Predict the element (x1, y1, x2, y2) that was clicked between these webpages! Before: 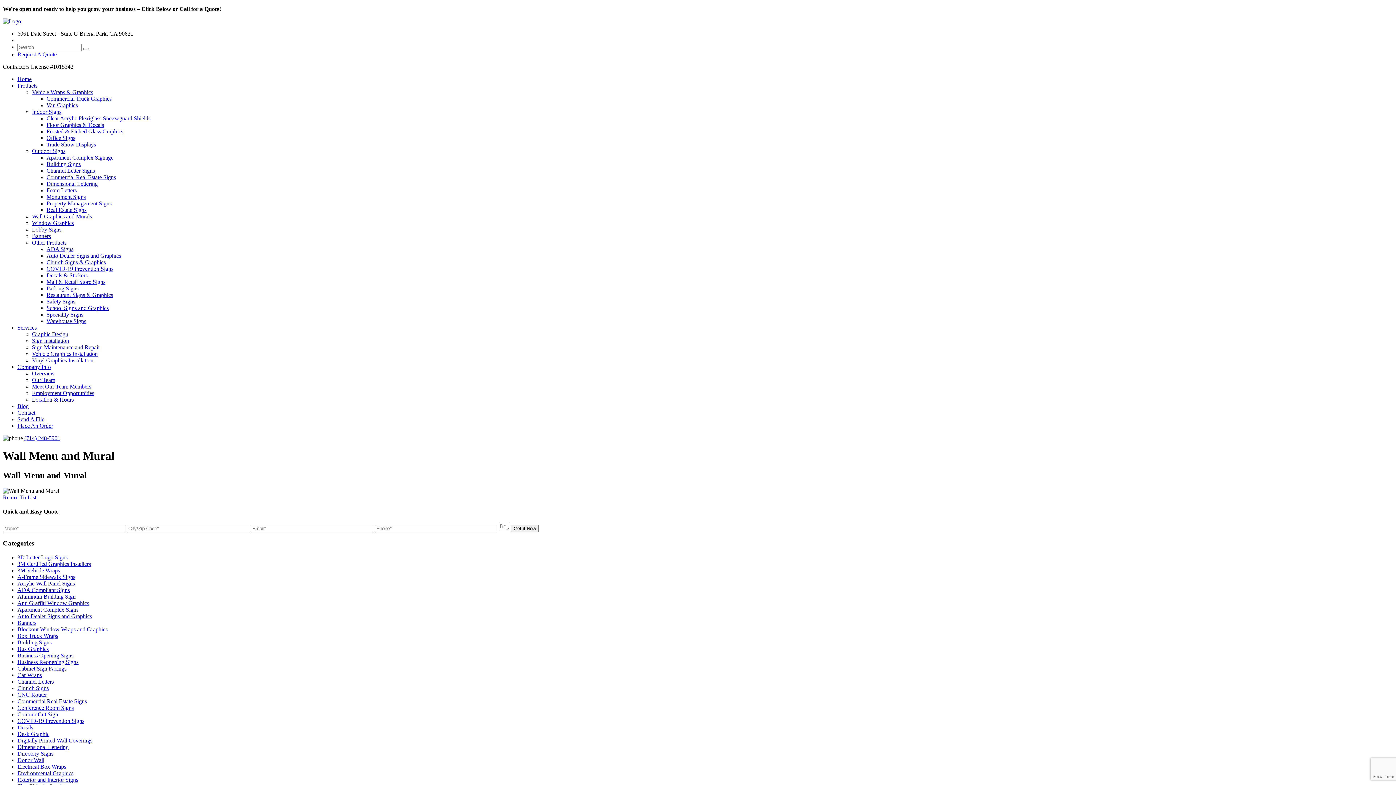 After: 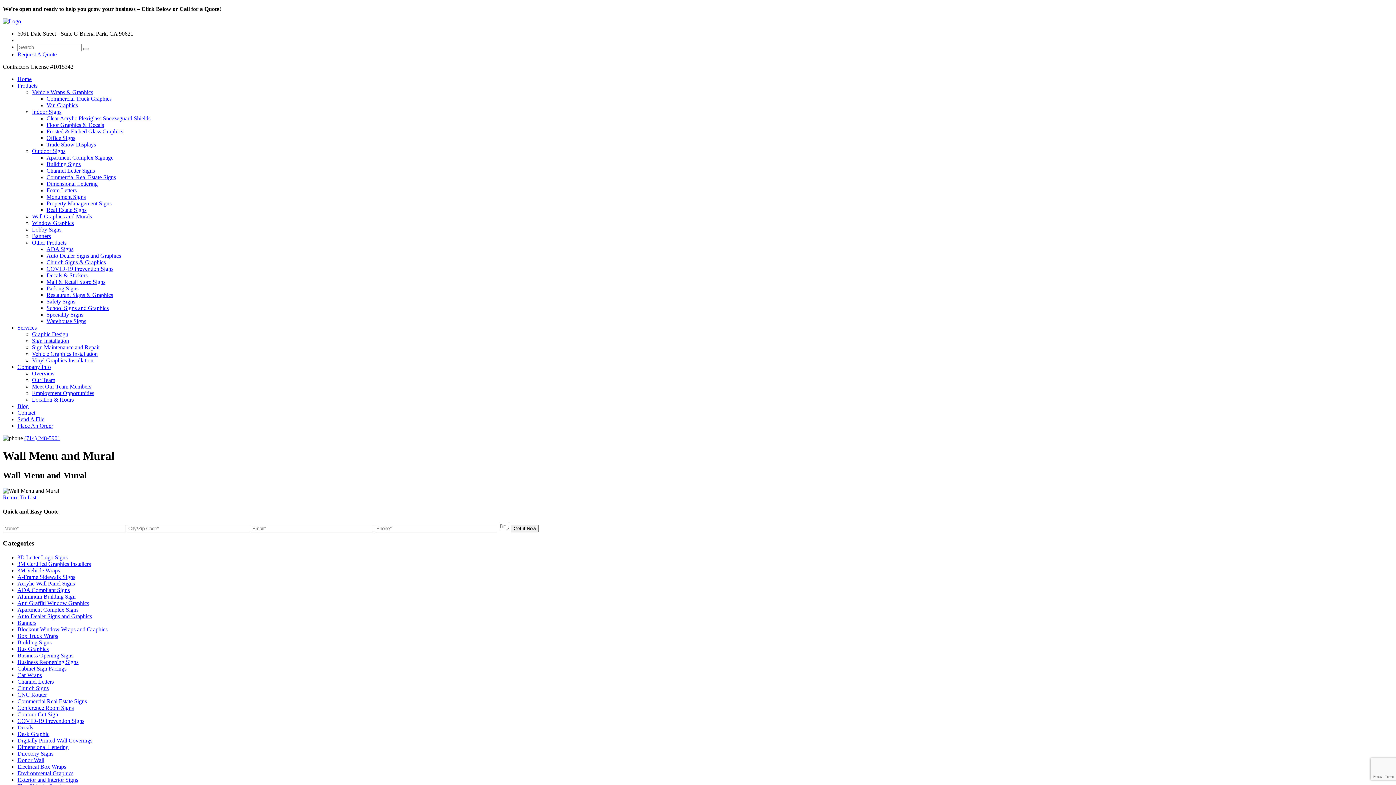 Action: label: Company Info bbox: (17, 364, 50, 370)